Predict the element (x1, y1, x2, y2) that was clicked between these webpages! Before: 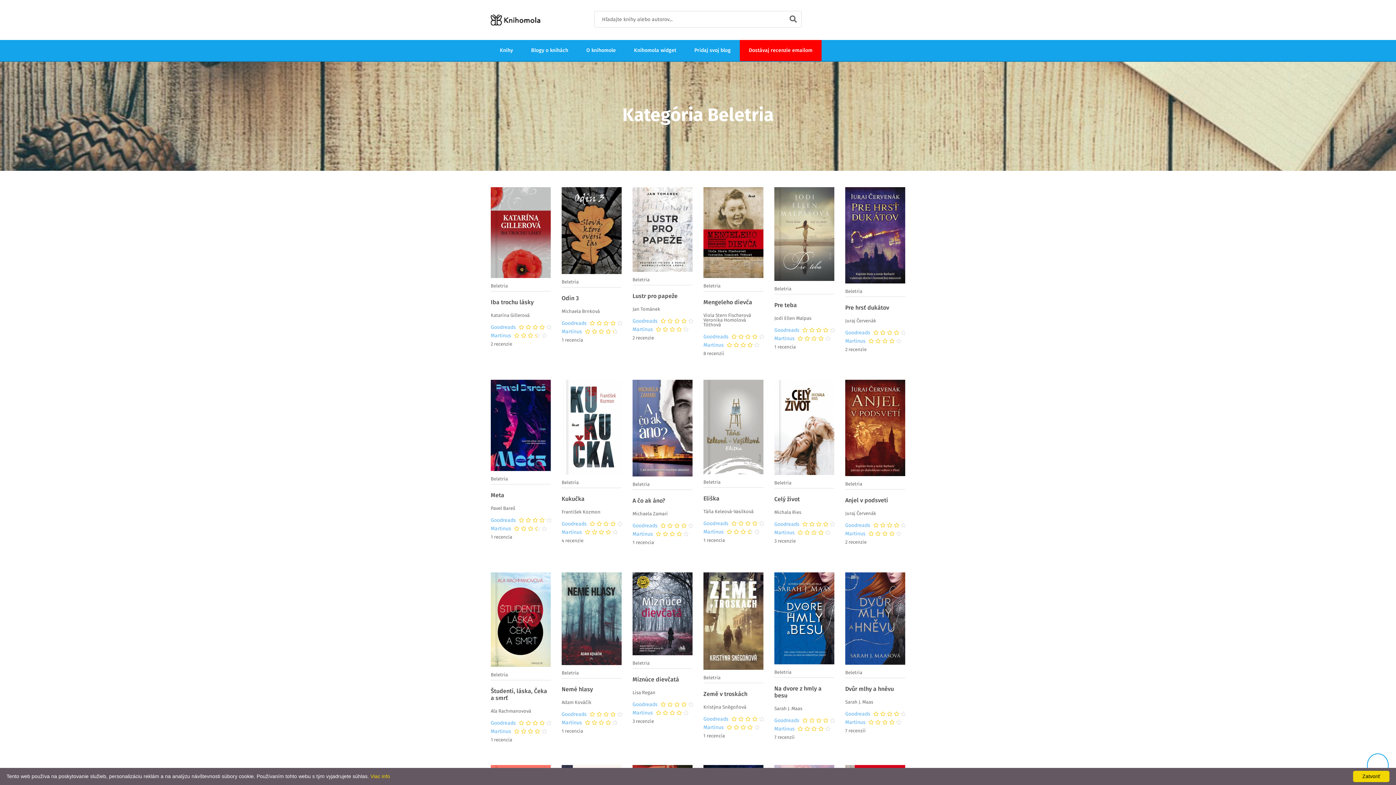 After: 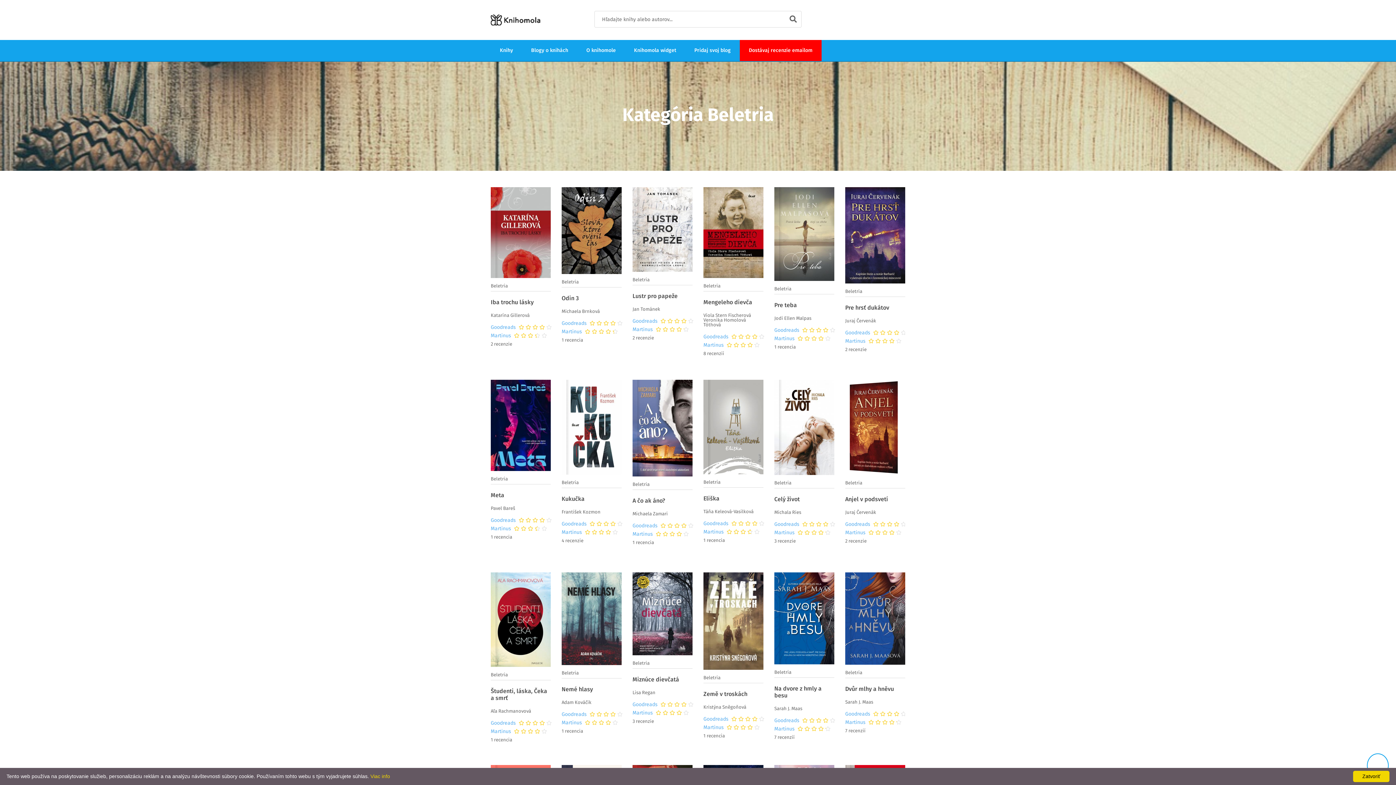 Action: bbox: (845, 531, 865, 536) label: Martinus